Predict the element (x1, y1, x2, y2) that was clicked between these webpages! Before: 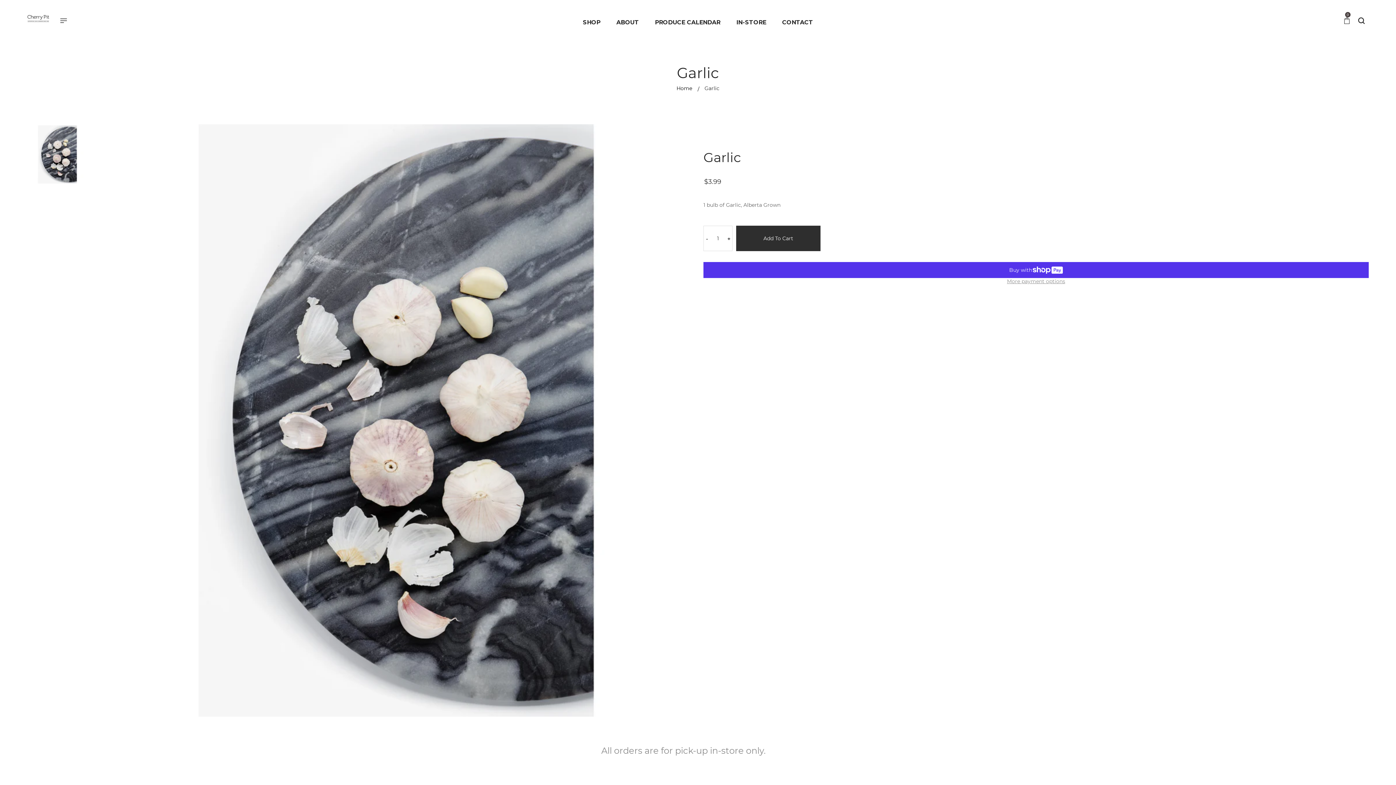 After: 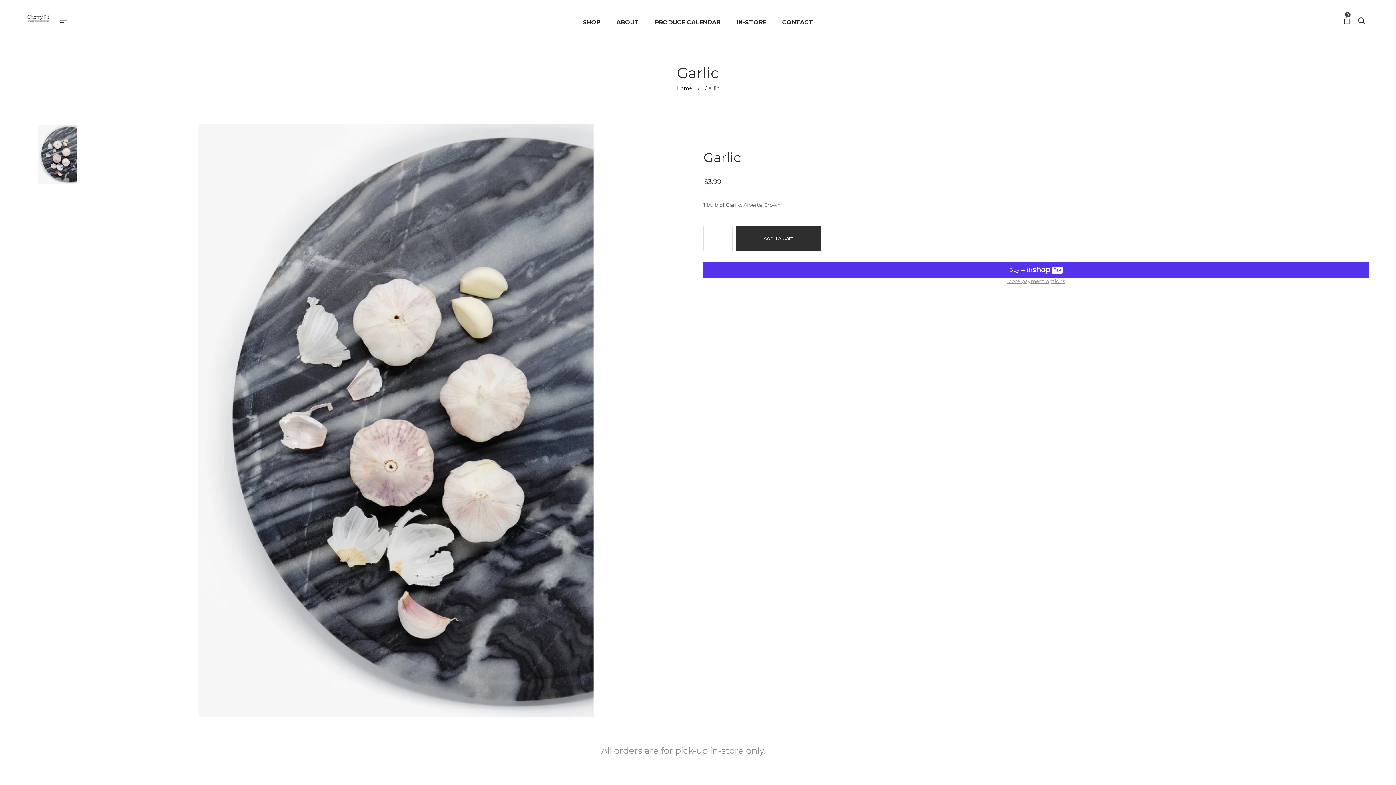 Action: bbox: (27, 124, 87, 184)